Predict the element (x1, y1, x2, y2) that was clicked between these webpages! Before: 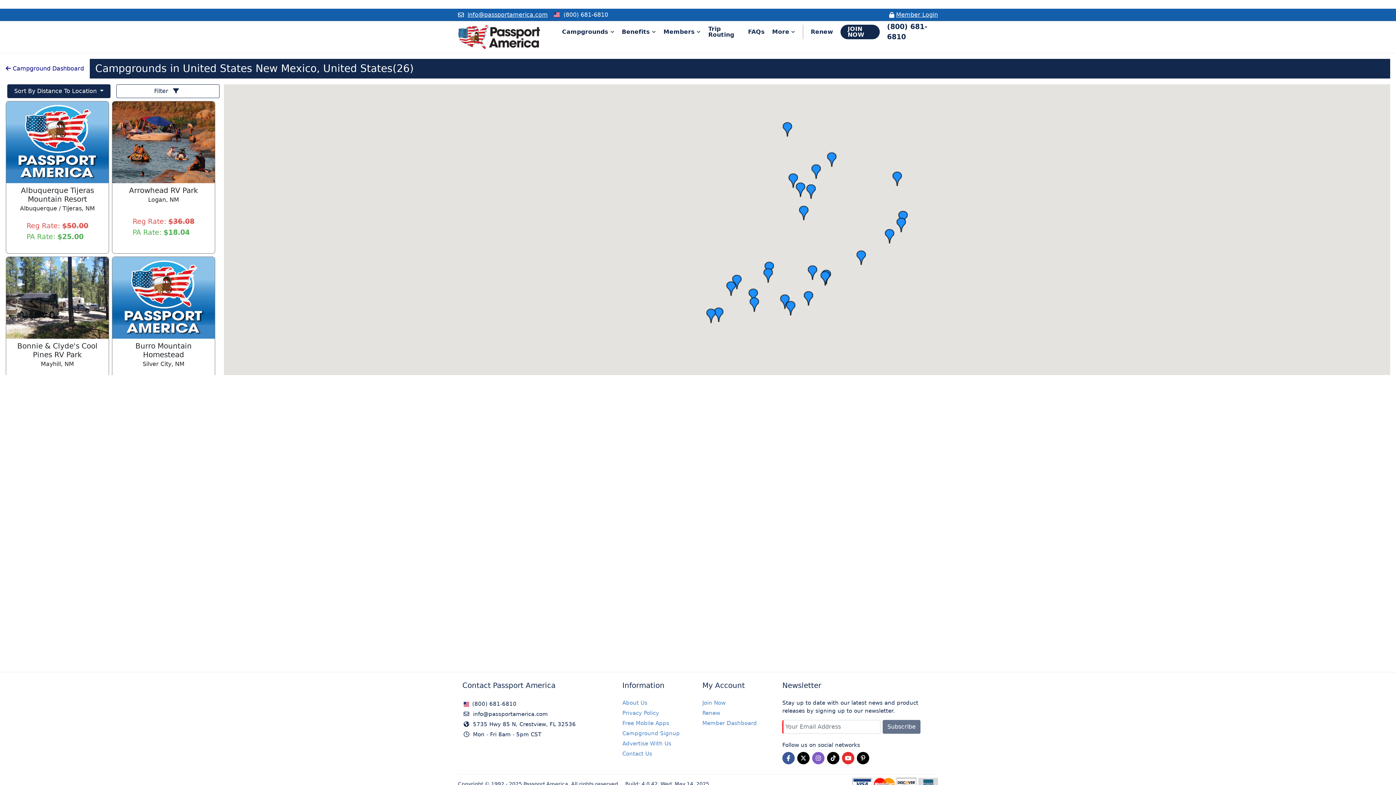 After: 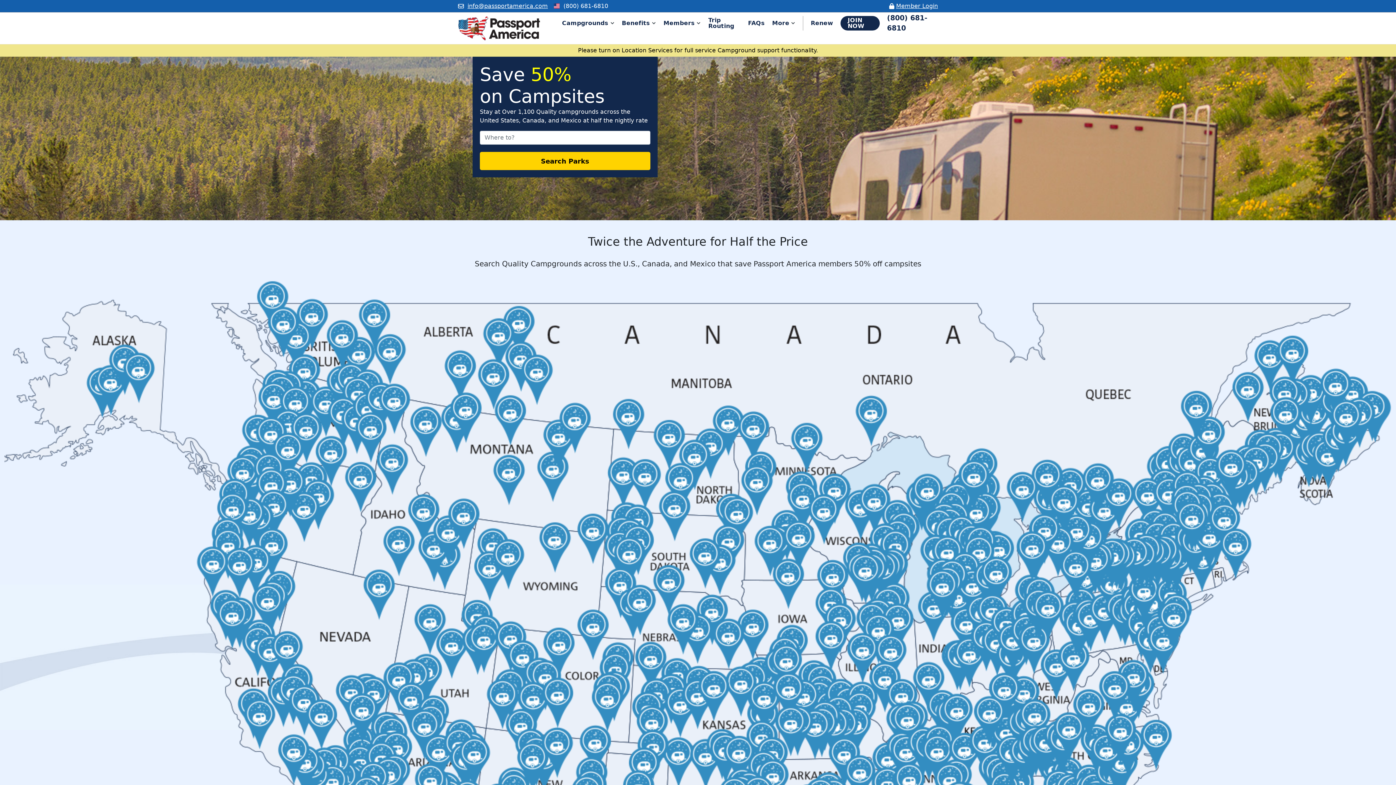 Action: bbox: (458, 24, 540, 49)